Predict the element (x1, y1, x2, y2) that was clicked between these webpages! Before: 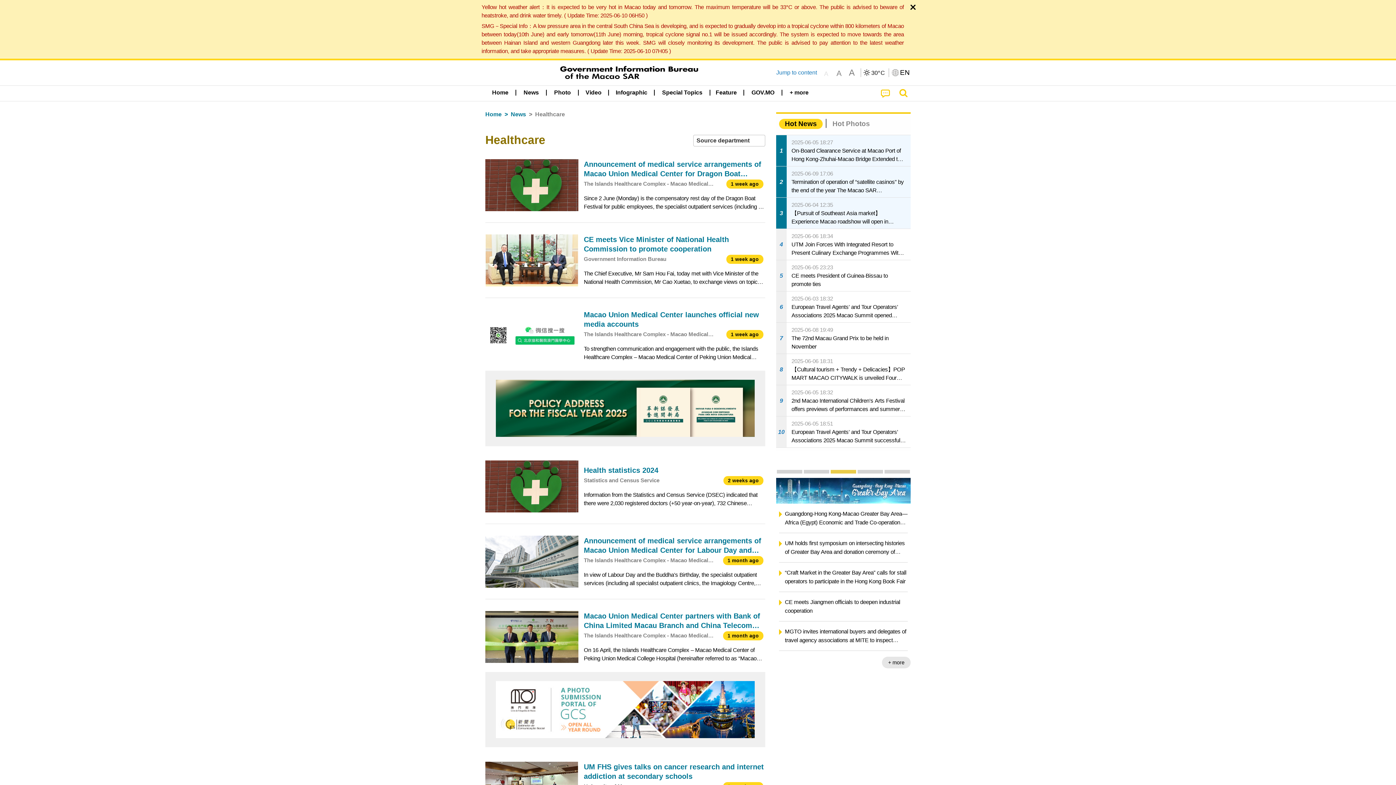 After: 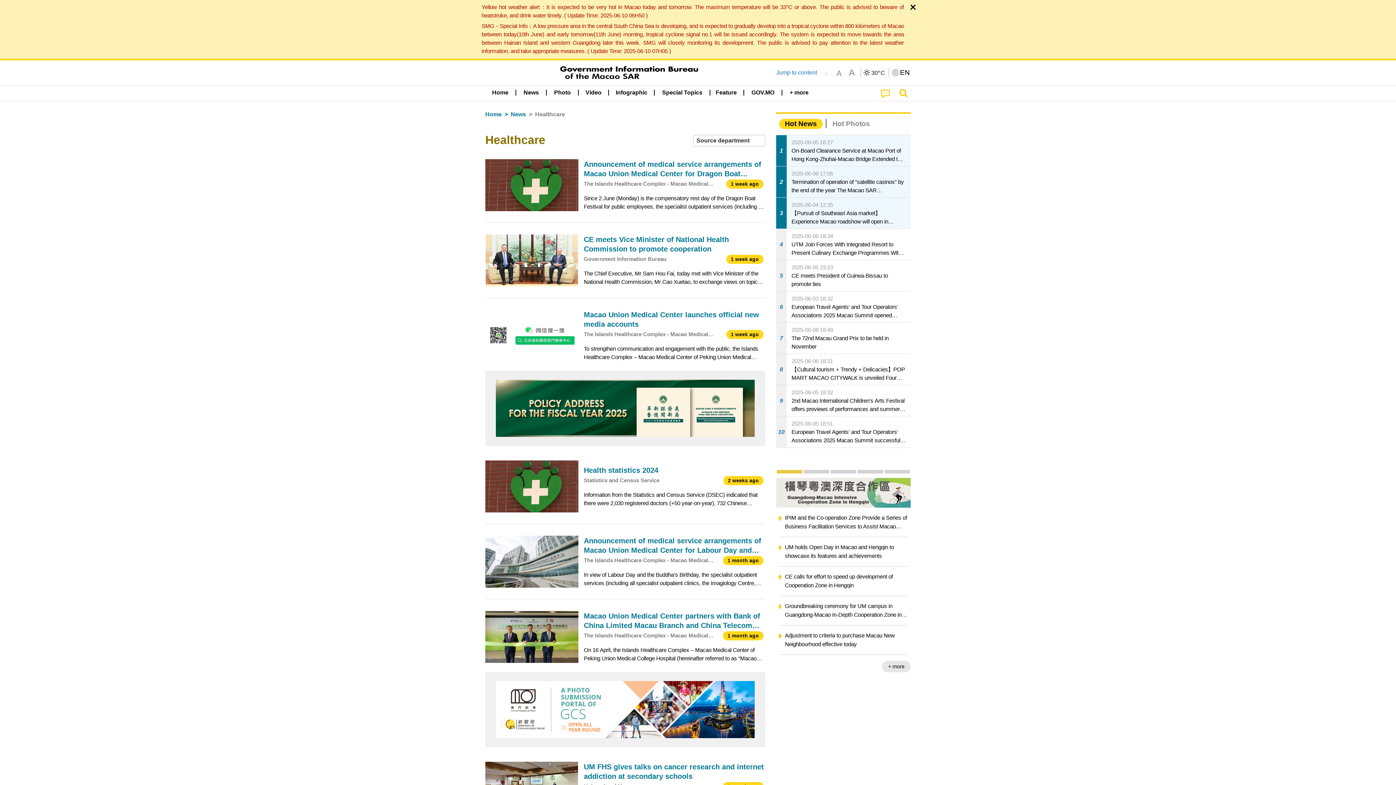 Action: label: The Guangdong-Hong Kong-Macao Greater Bay Area bbox: (830, 470, 856, 473)